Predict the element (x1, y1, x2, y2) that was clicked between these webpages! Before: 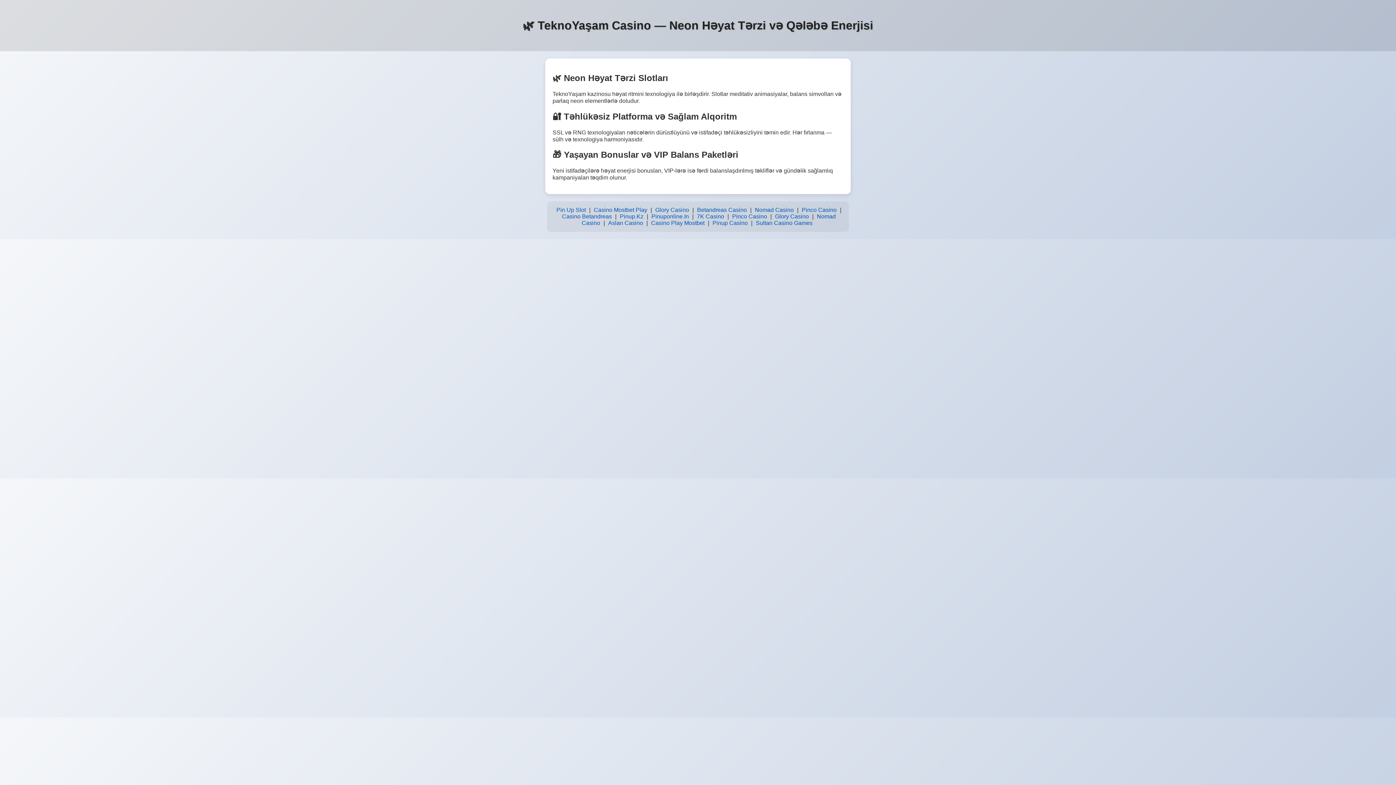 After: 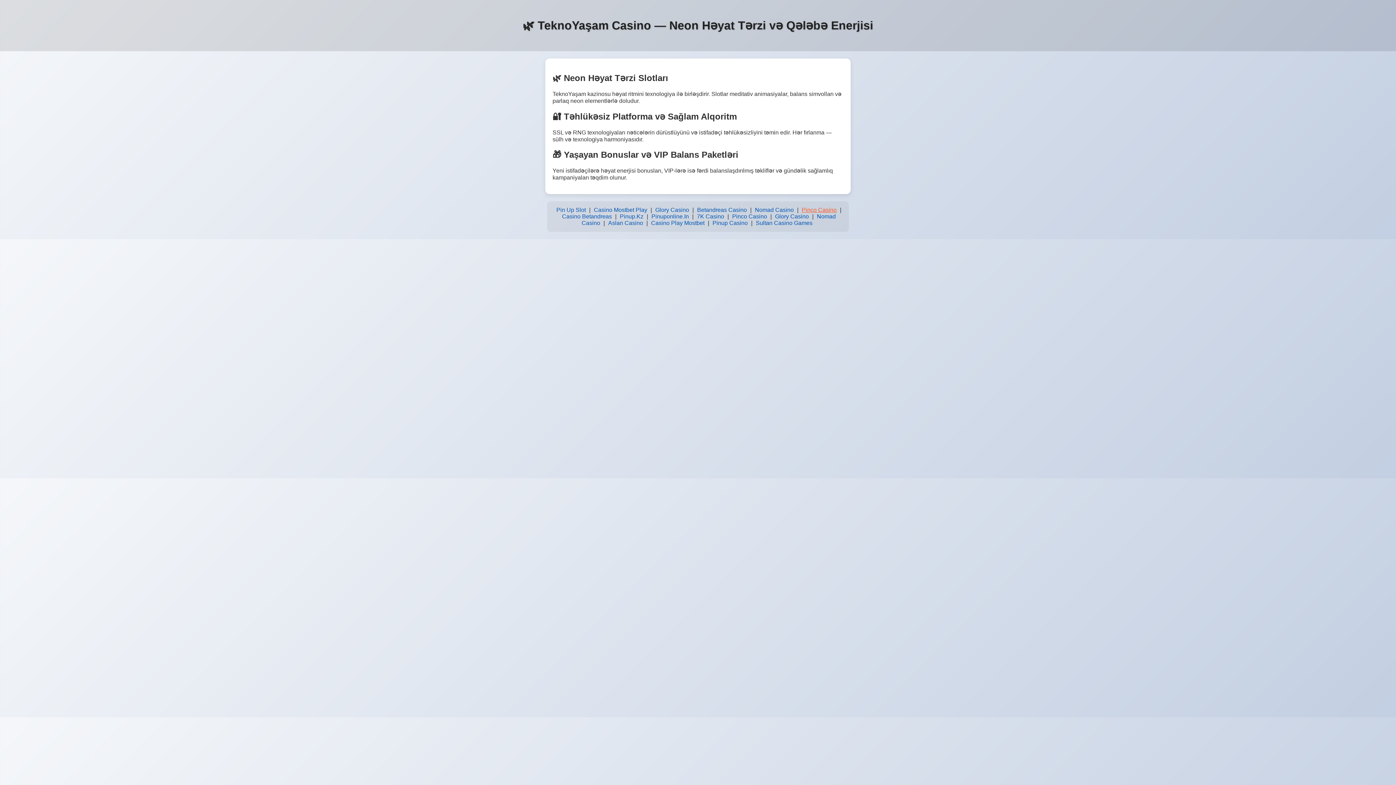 Action: bbox: (800, 205, 838, 215) label: Pinco Casino